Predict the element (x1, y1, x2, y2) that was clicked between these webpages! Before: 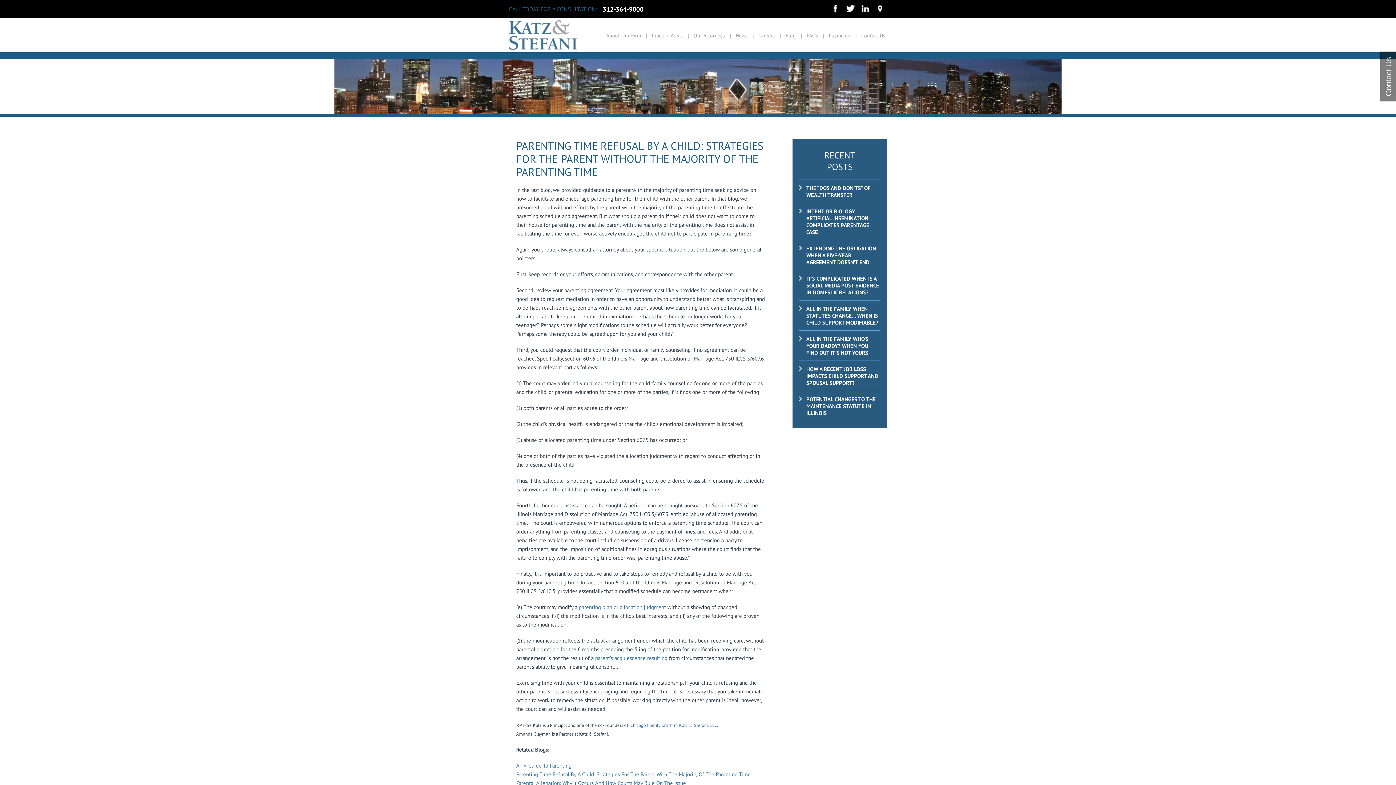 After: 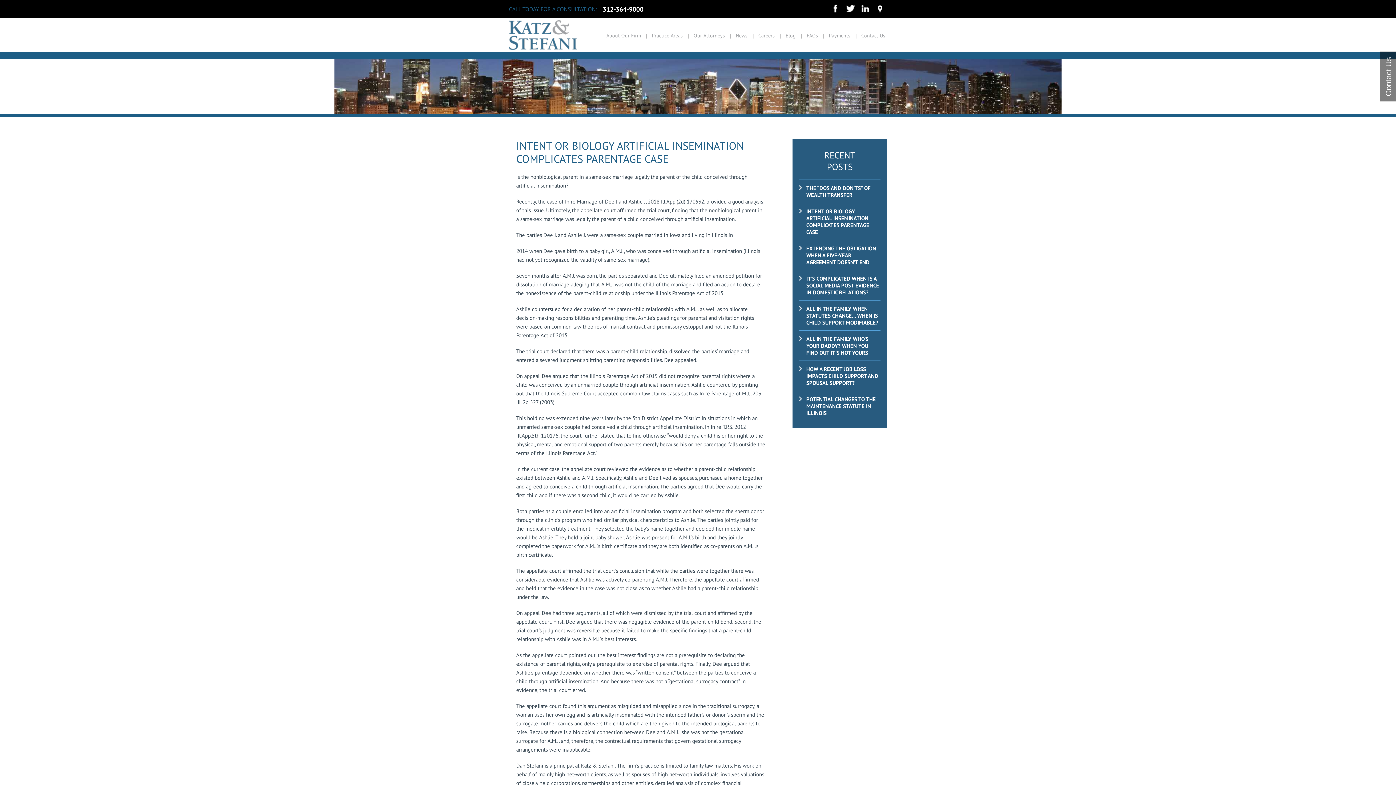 Action: bbox: (799, 203, 880, 240) label: INTENT OR BIOLOGY ARTIFICIAL INSEMINATION COMPLICATES PARENTAGE CASE